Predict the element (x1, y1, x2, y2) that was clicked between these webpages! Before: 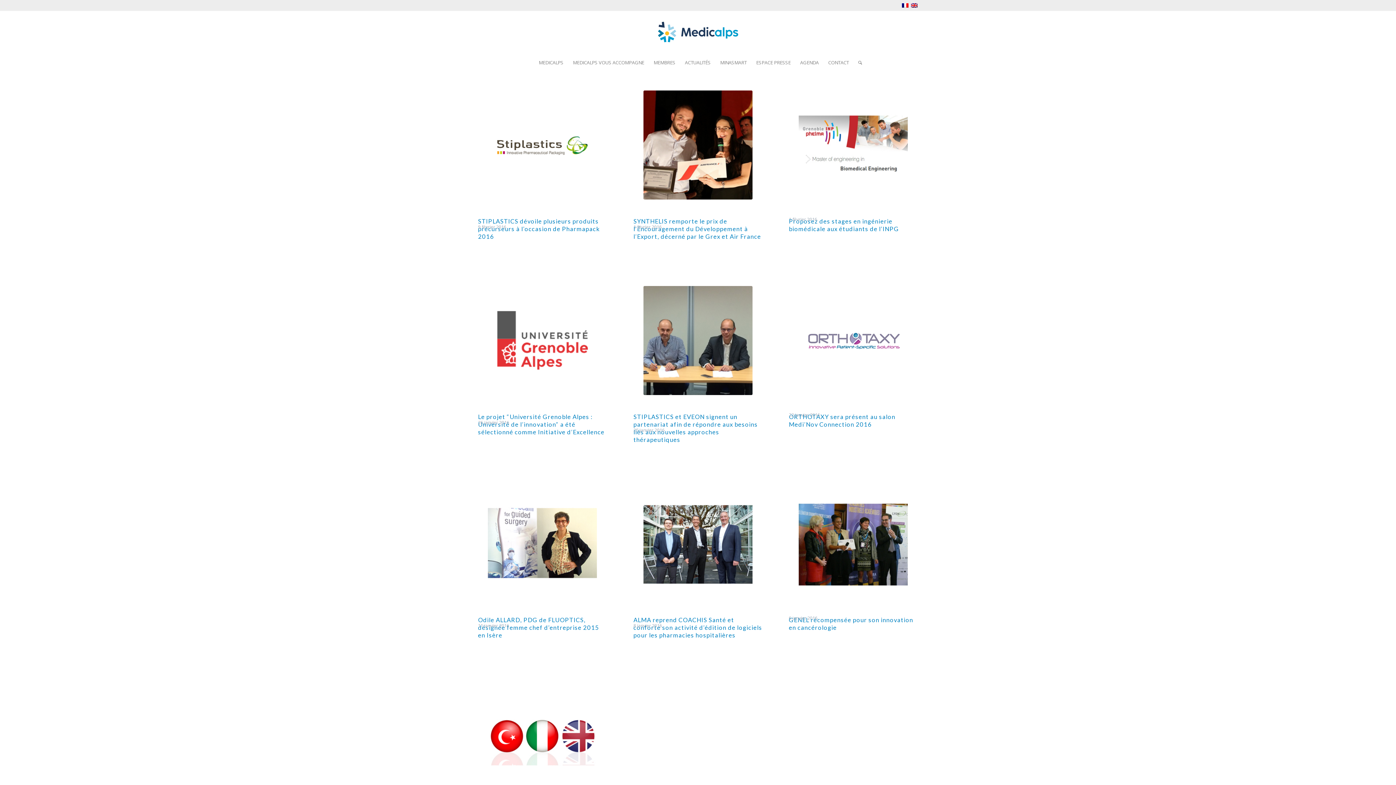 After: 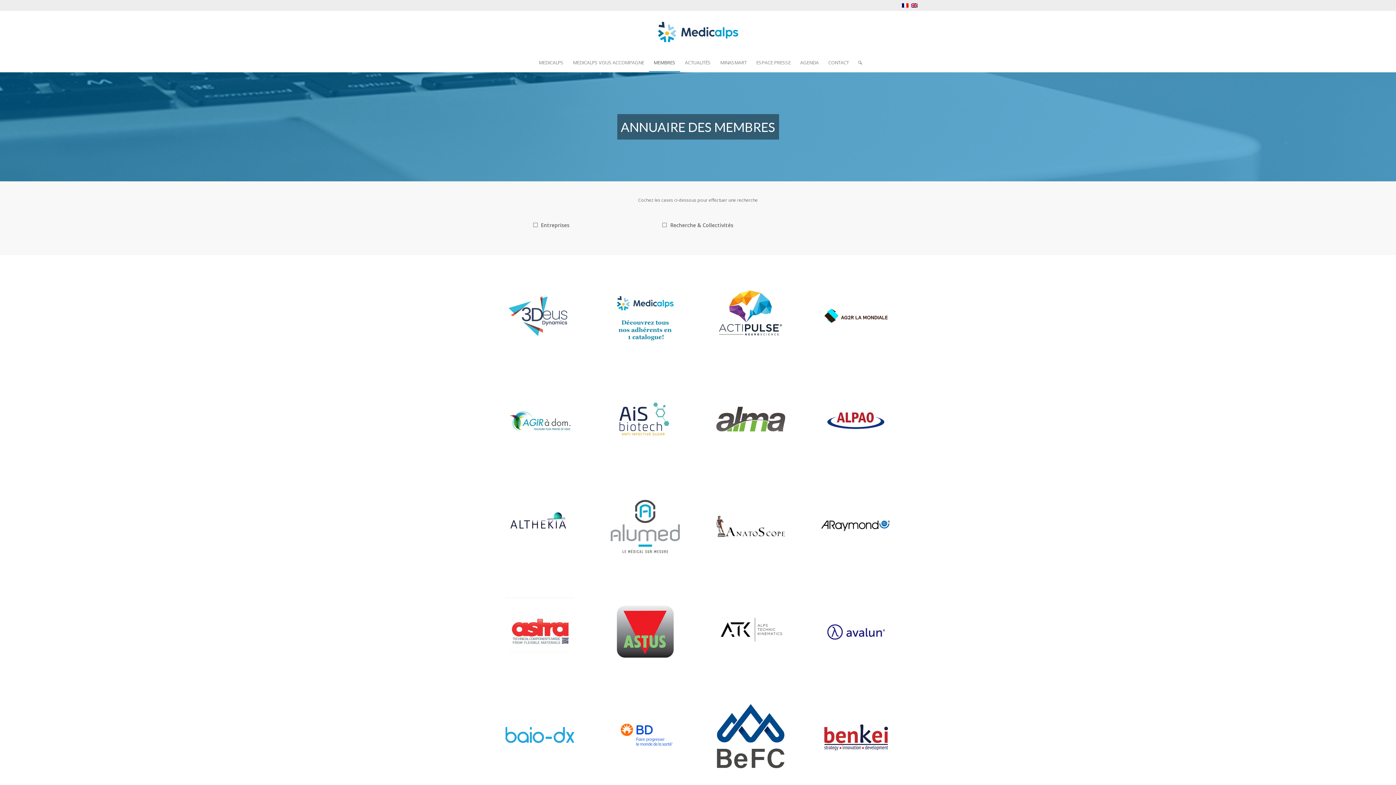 Action: bbox: (649, 53, 680, 71) label: MEMBRES